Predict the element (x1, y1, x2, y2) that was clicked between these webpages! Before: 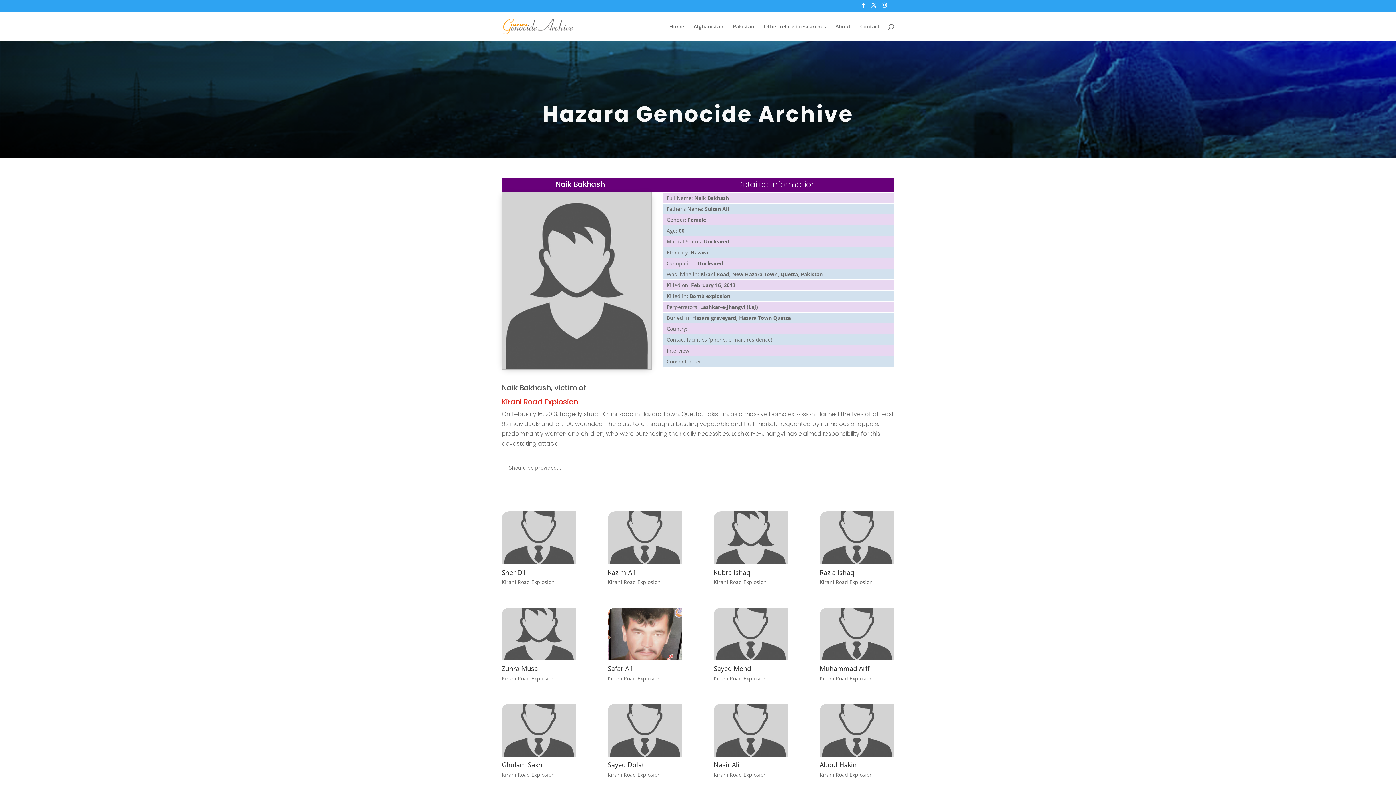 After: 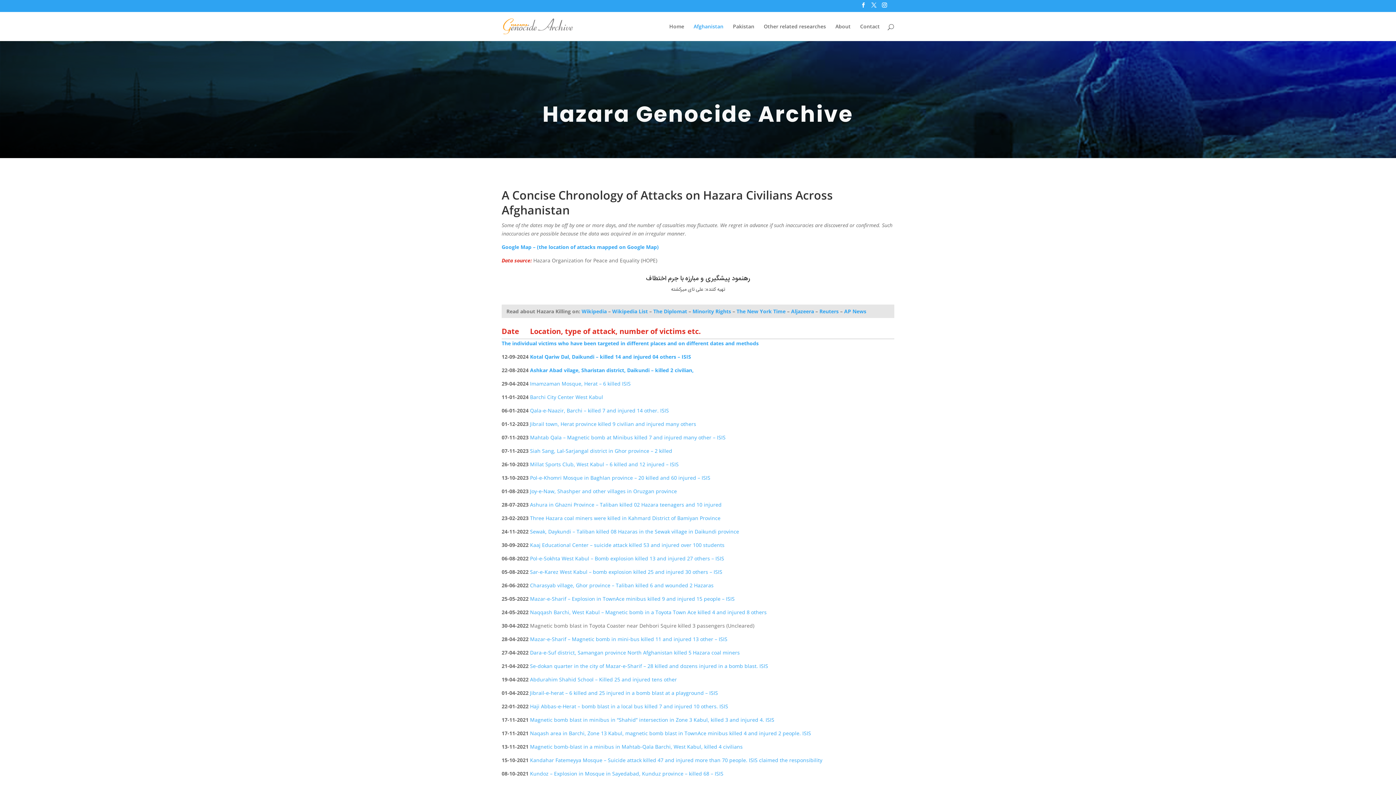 Action: label: Afghanistan bbox: (693, 23, 723, 40)